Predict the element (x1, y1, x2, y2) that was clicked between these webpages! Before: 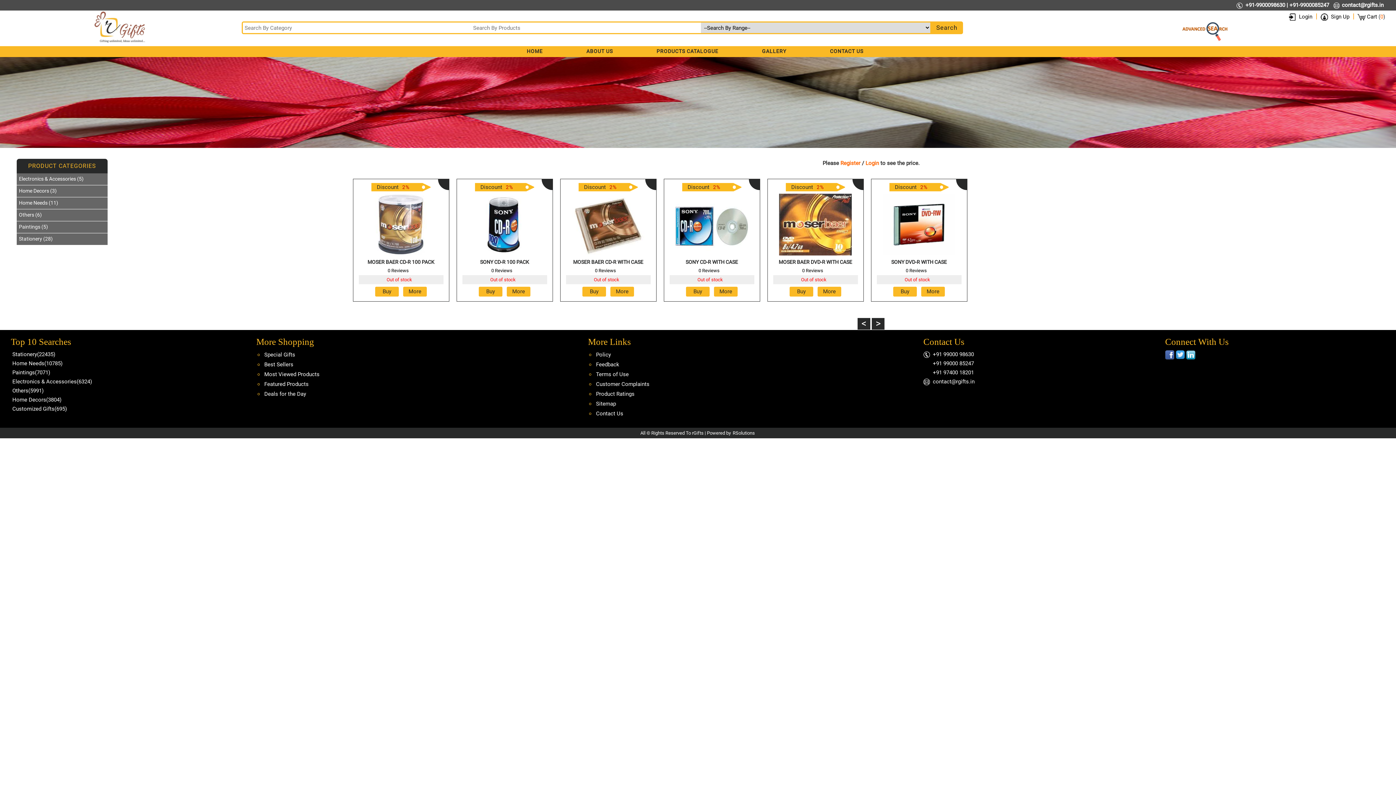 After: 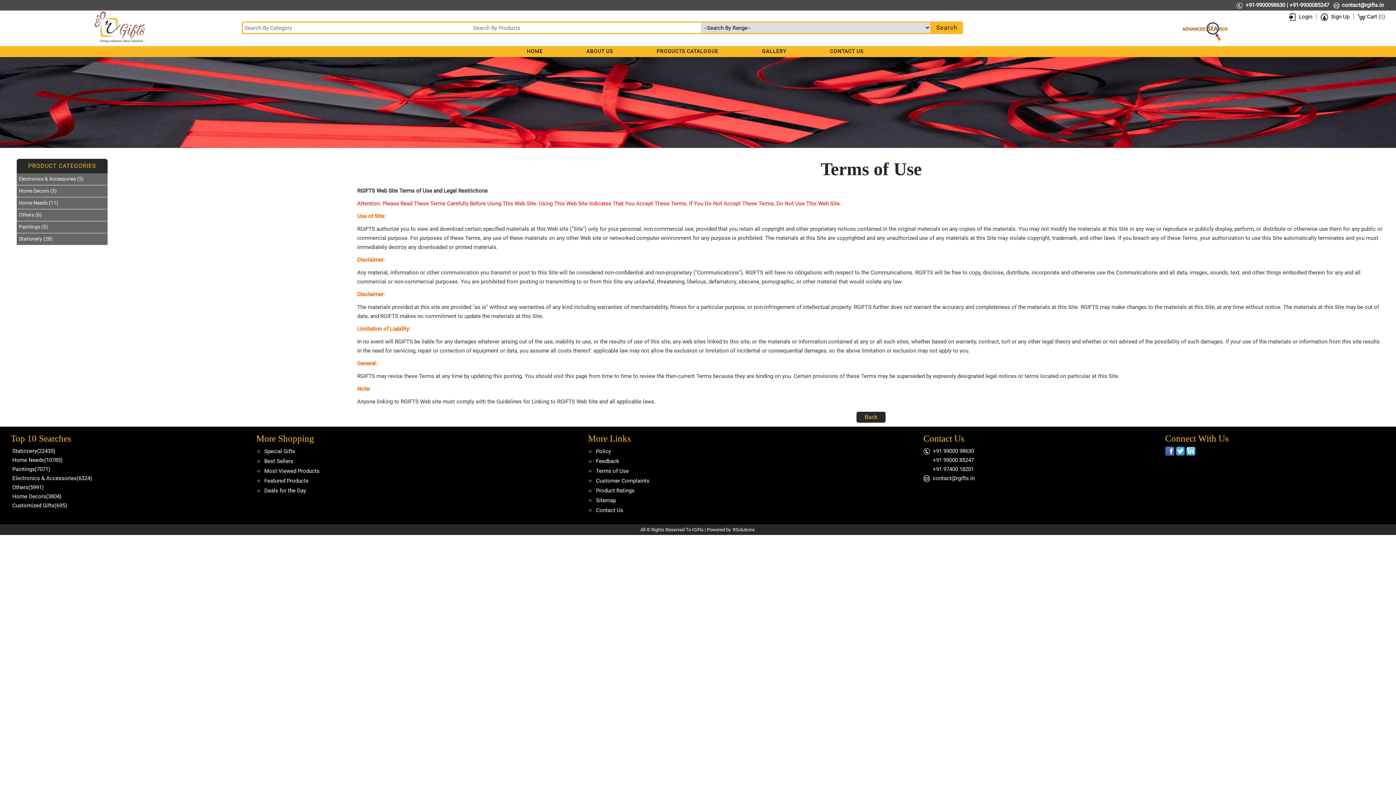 Action: label: Terms of Use bbox: (596, 371, 628, 377)